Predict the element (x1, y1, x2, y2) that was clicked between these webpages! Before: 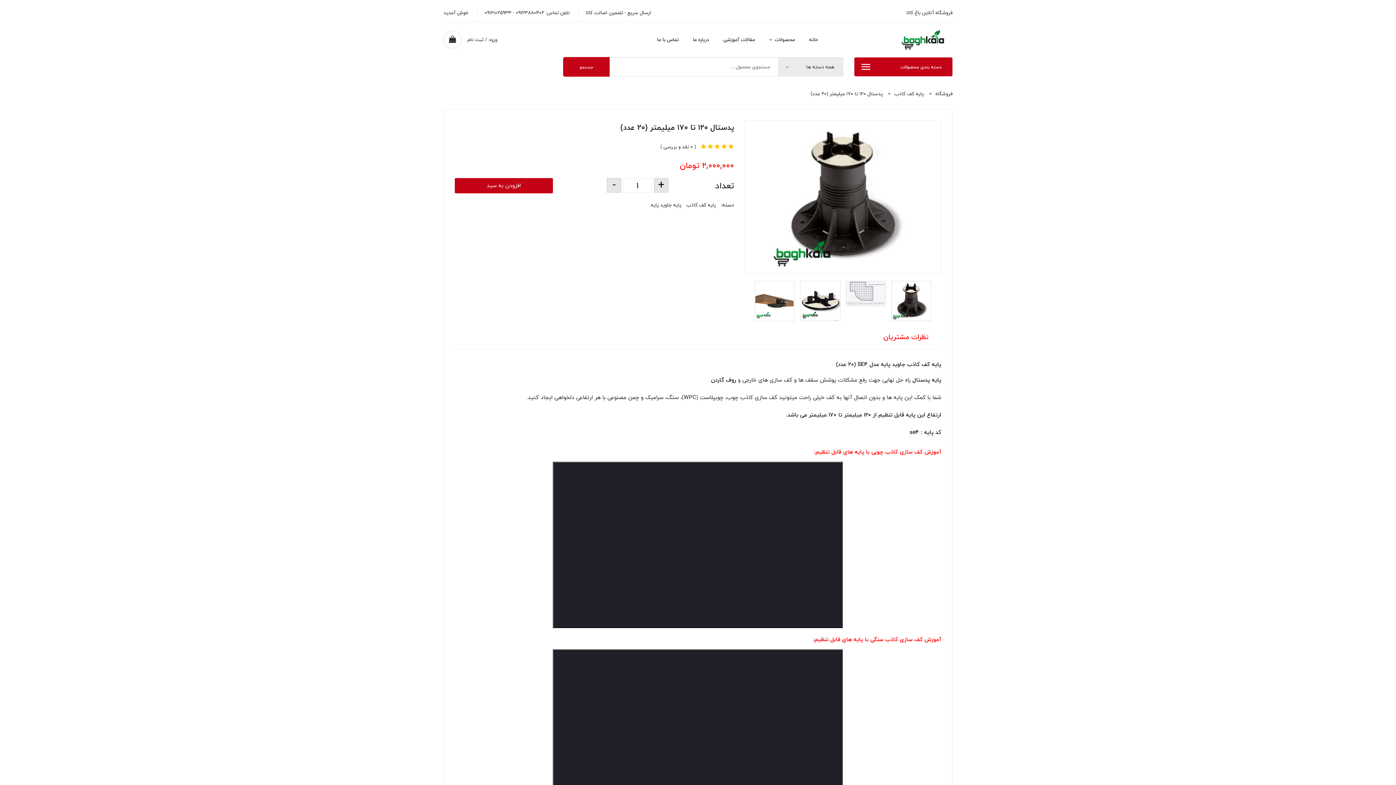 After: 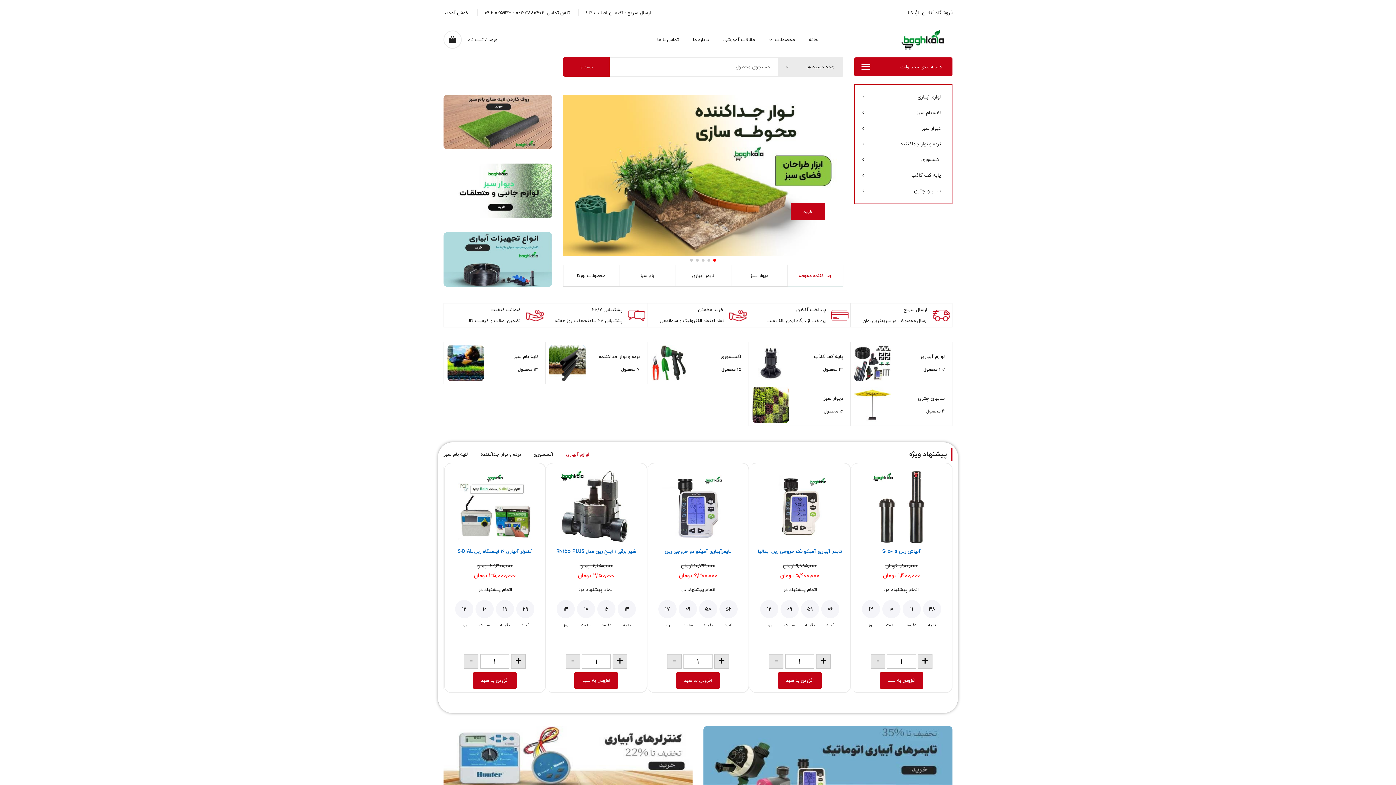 Action: label: فروشگاه bbox: (935, 89, 952, 98)